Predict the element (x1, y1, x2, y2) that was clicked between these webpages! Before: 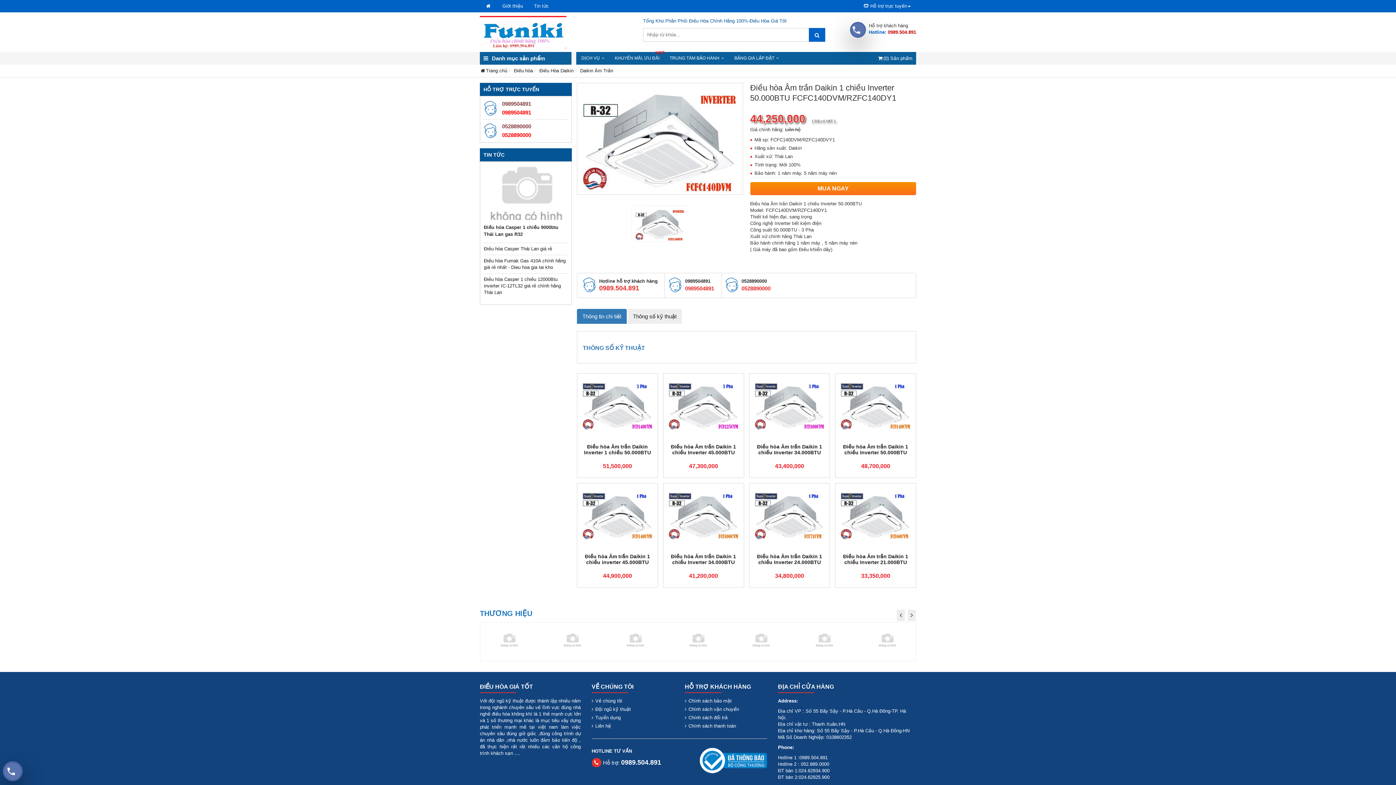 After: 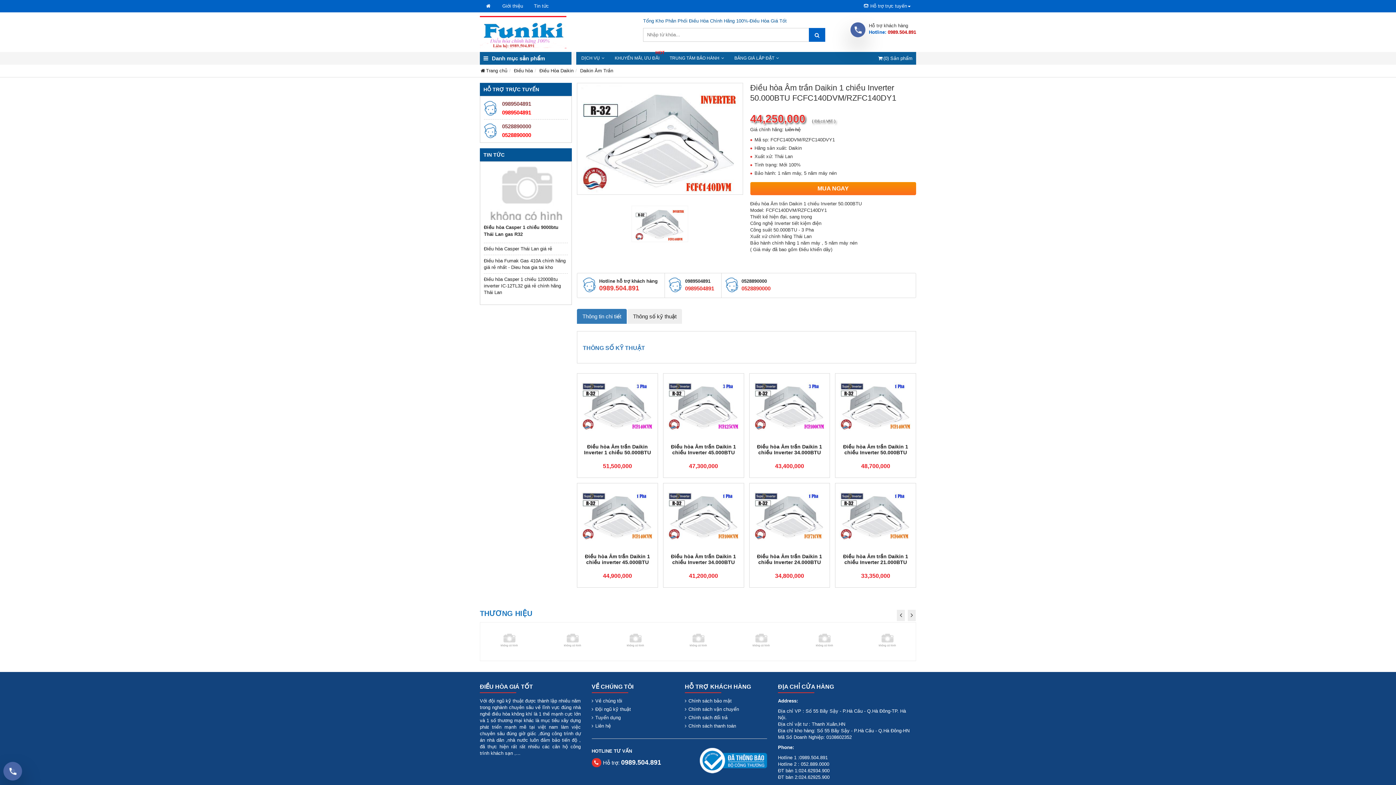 Action: bbox: (3, 762, 21, 780)